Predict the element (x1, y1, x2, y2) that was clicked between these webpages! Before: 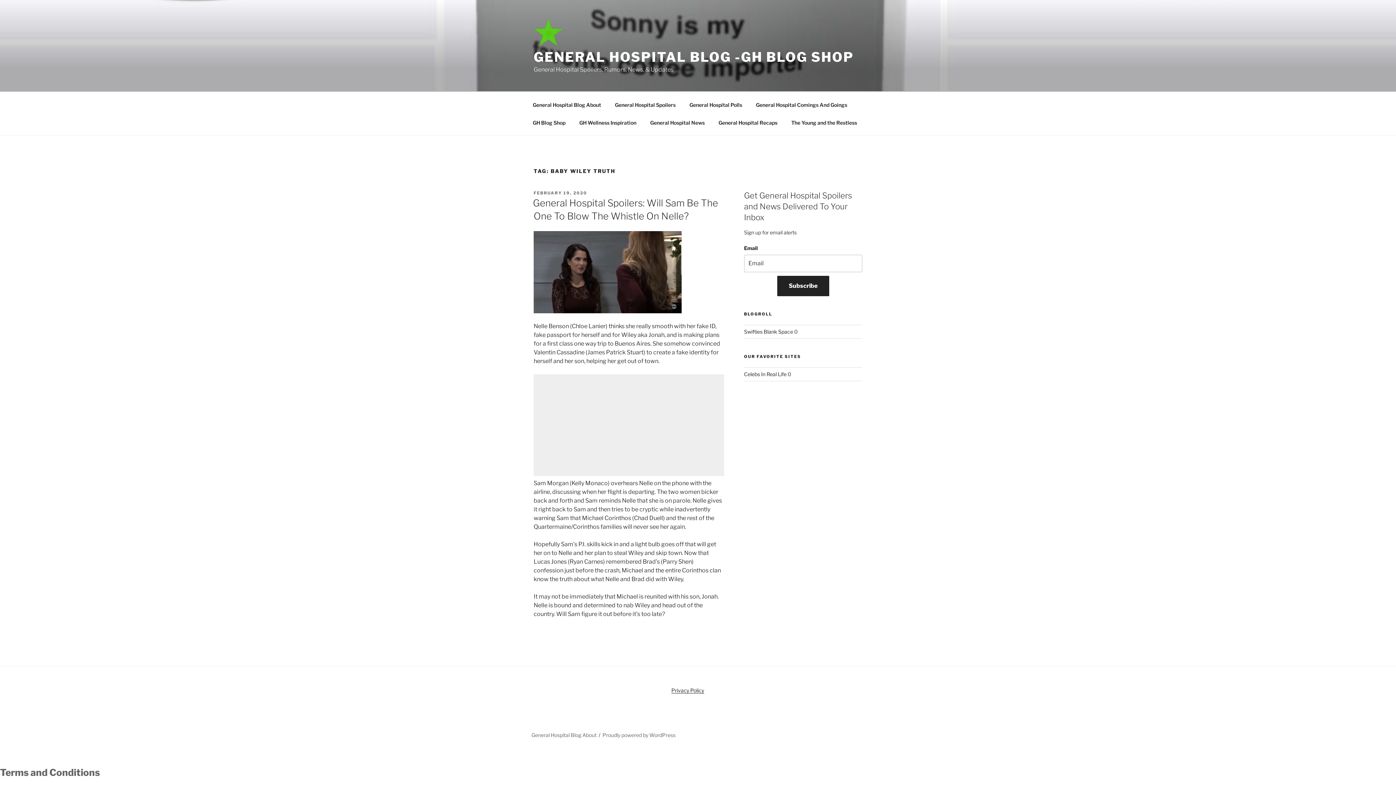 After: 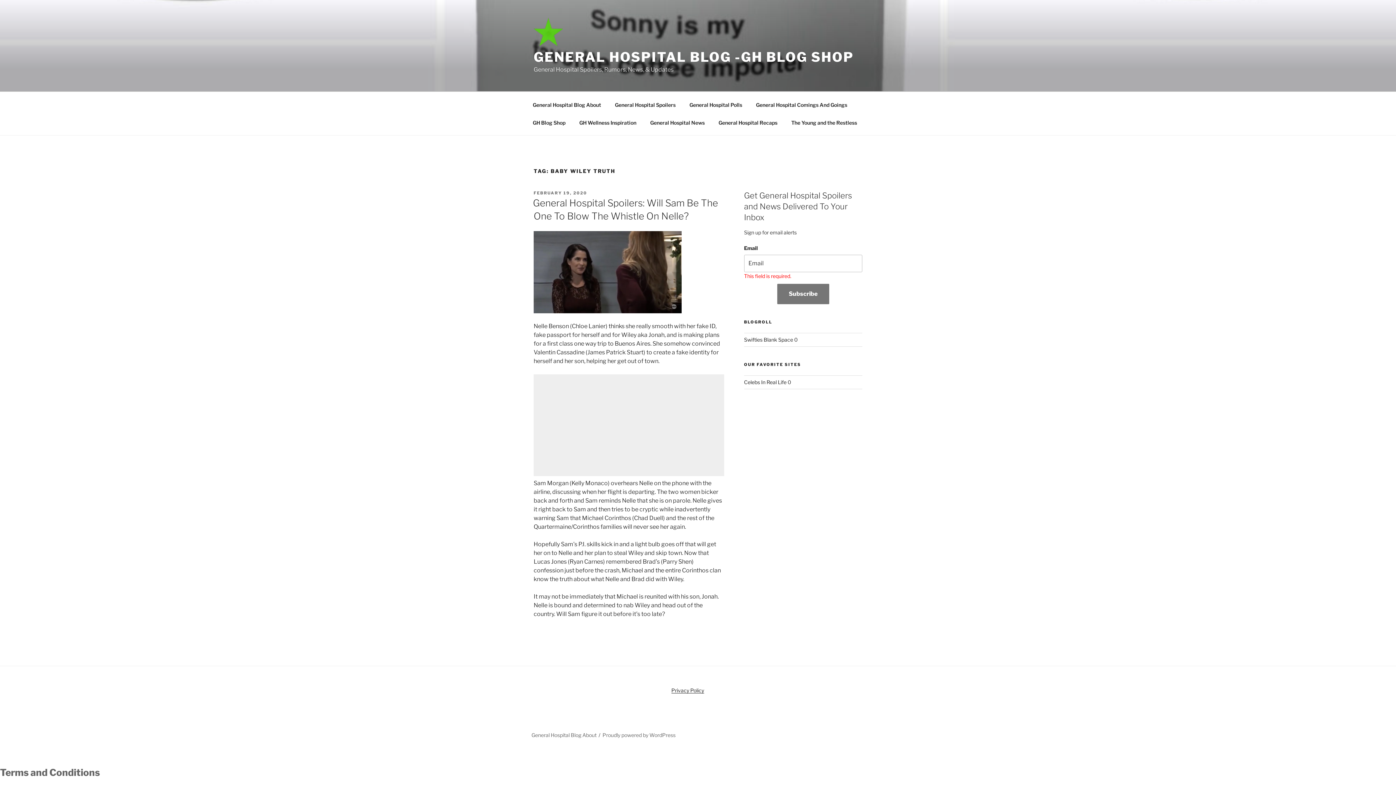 Action: label: Subscribe bbox: (777, 276, 829, 296)